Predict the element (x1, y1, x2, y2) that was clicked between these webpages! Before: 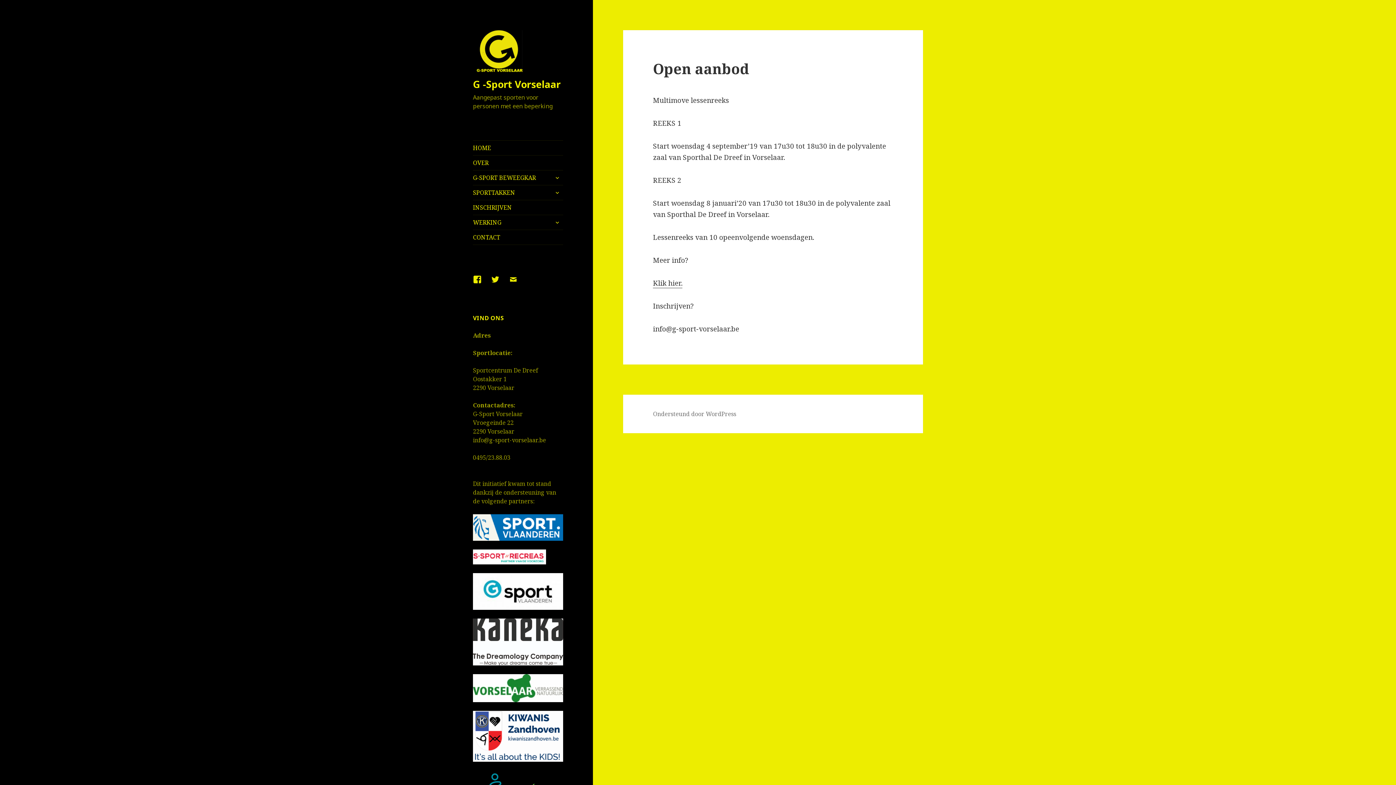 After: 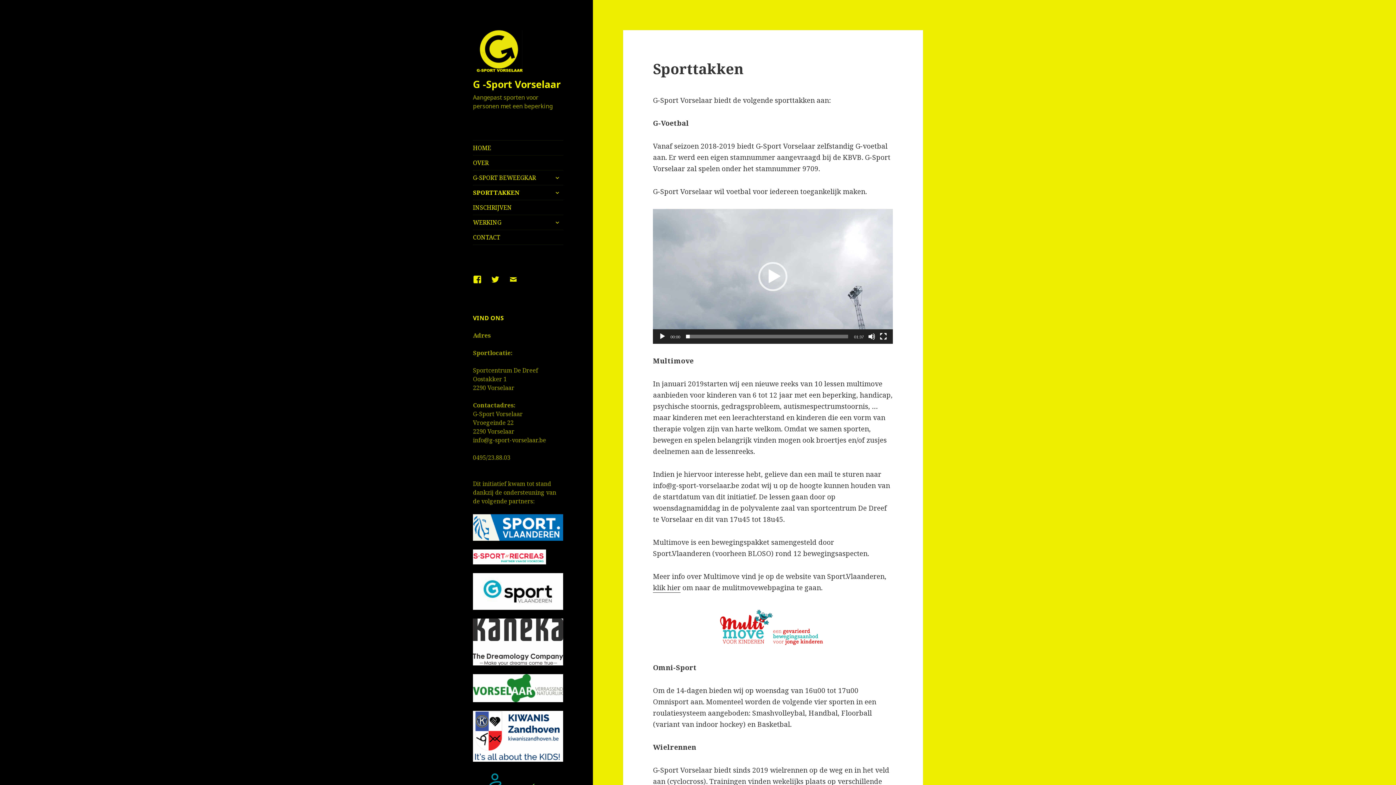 Action: label: SPORTTAKKEN bbox: (473, 185, 563, 200)